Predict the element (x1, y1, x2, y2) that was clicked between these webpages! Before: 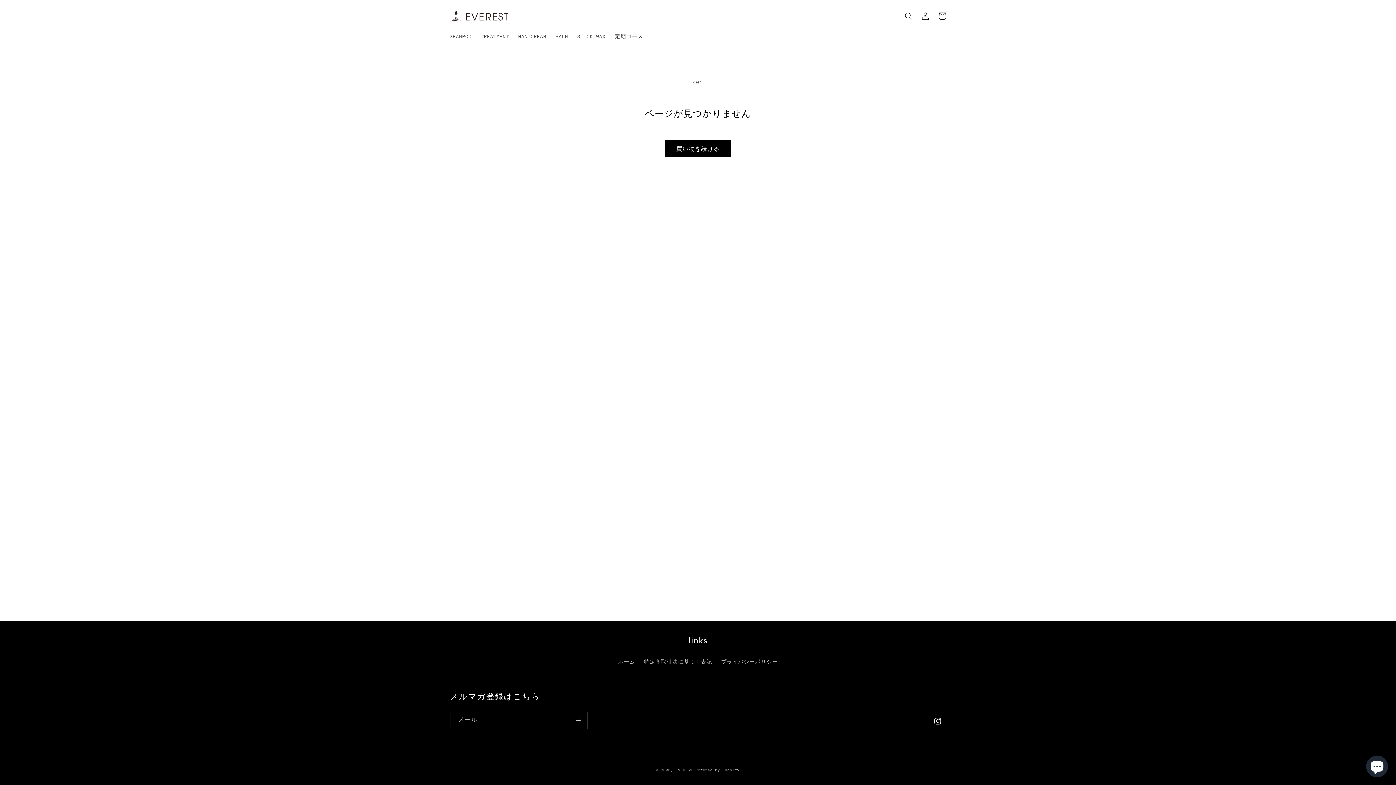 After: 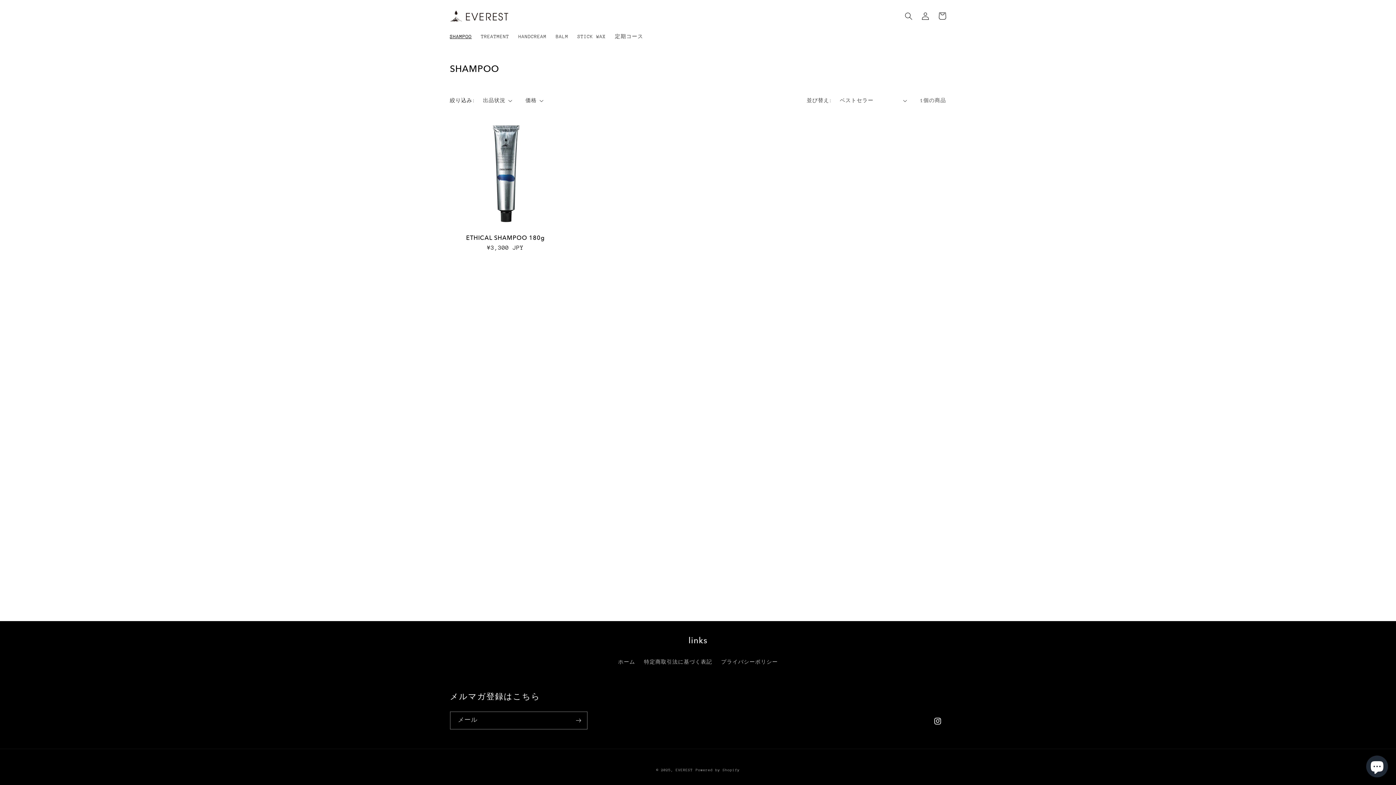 Action: bbox: (445, 28, 476, 44) label: SHAMPOO